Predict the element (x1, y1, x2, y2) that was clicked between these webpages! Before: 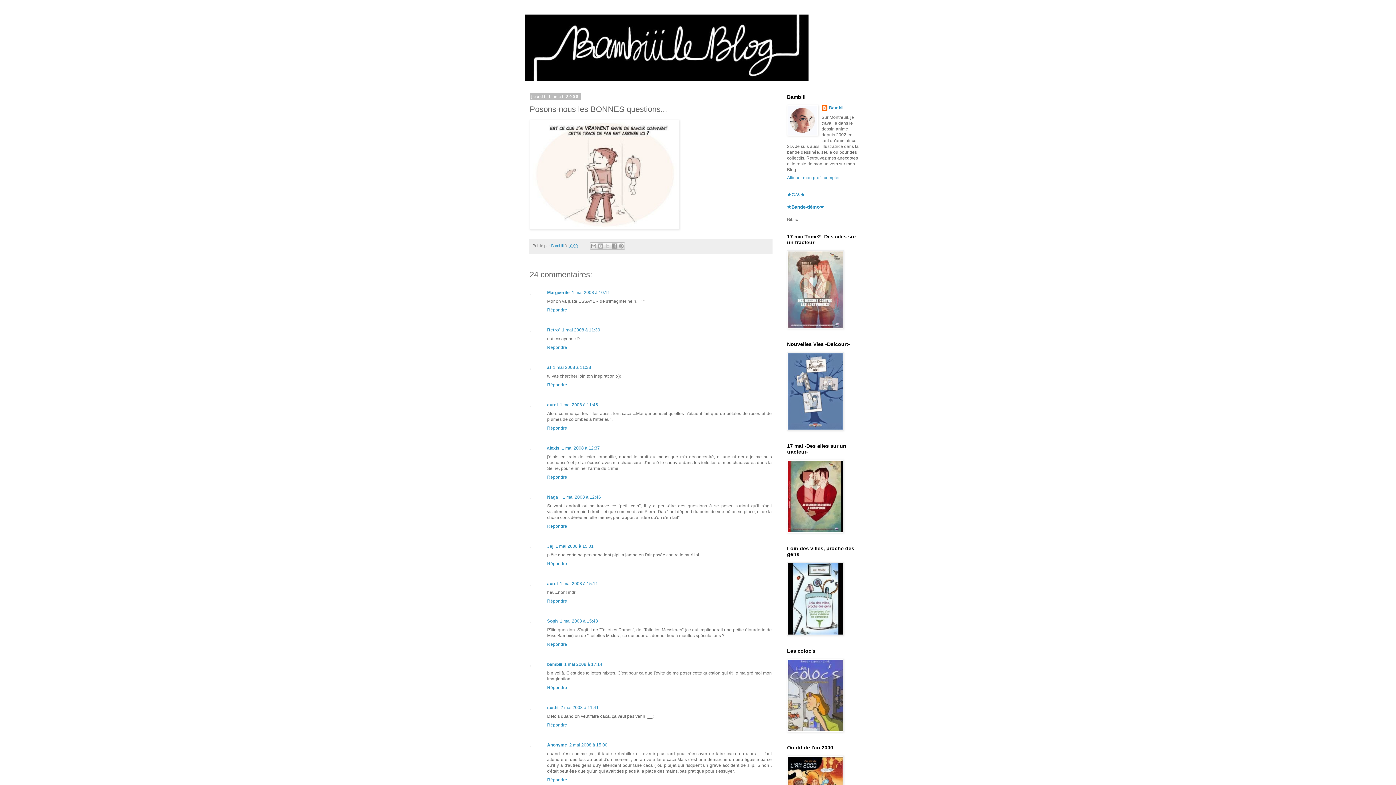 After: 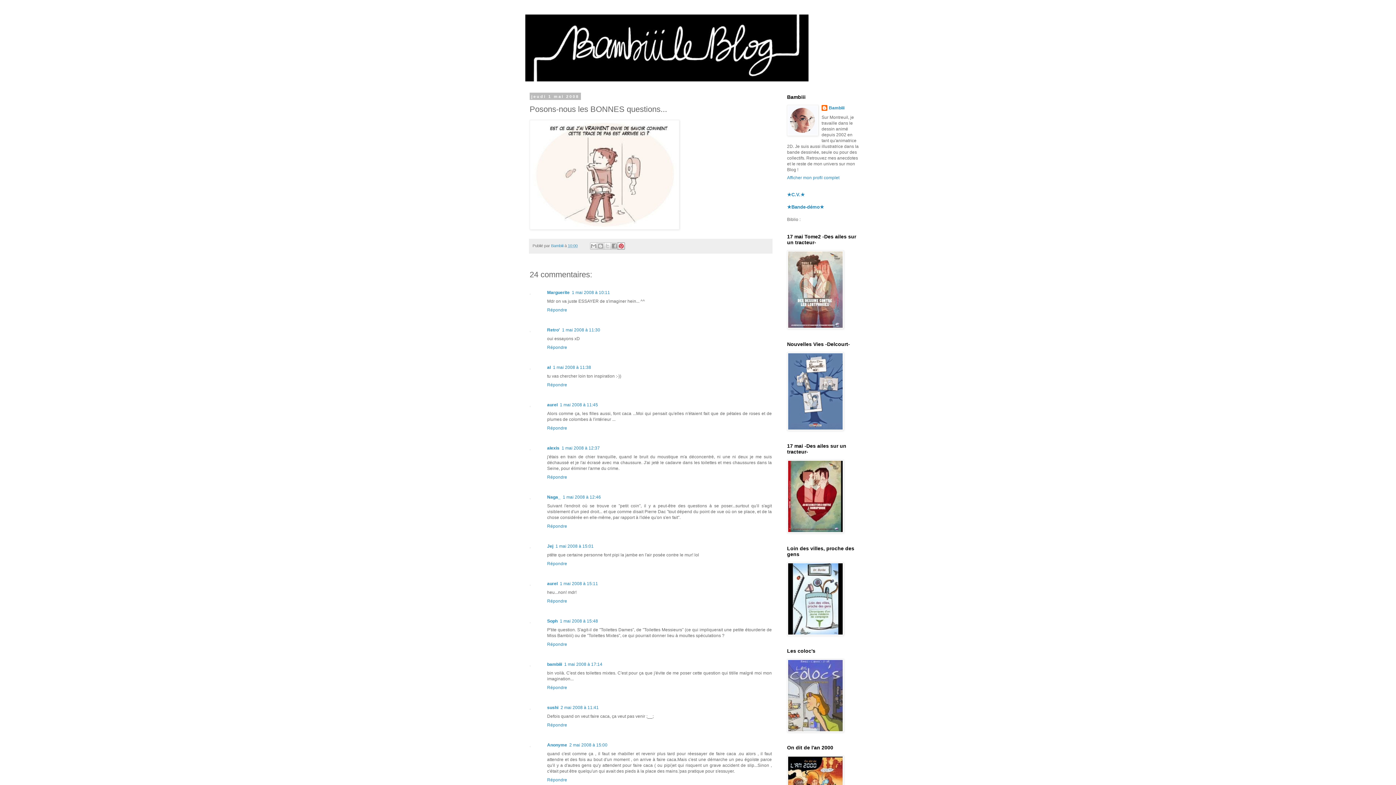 Action: bbox: (617, 242, 625, 249) label: Partager sur Pinterest